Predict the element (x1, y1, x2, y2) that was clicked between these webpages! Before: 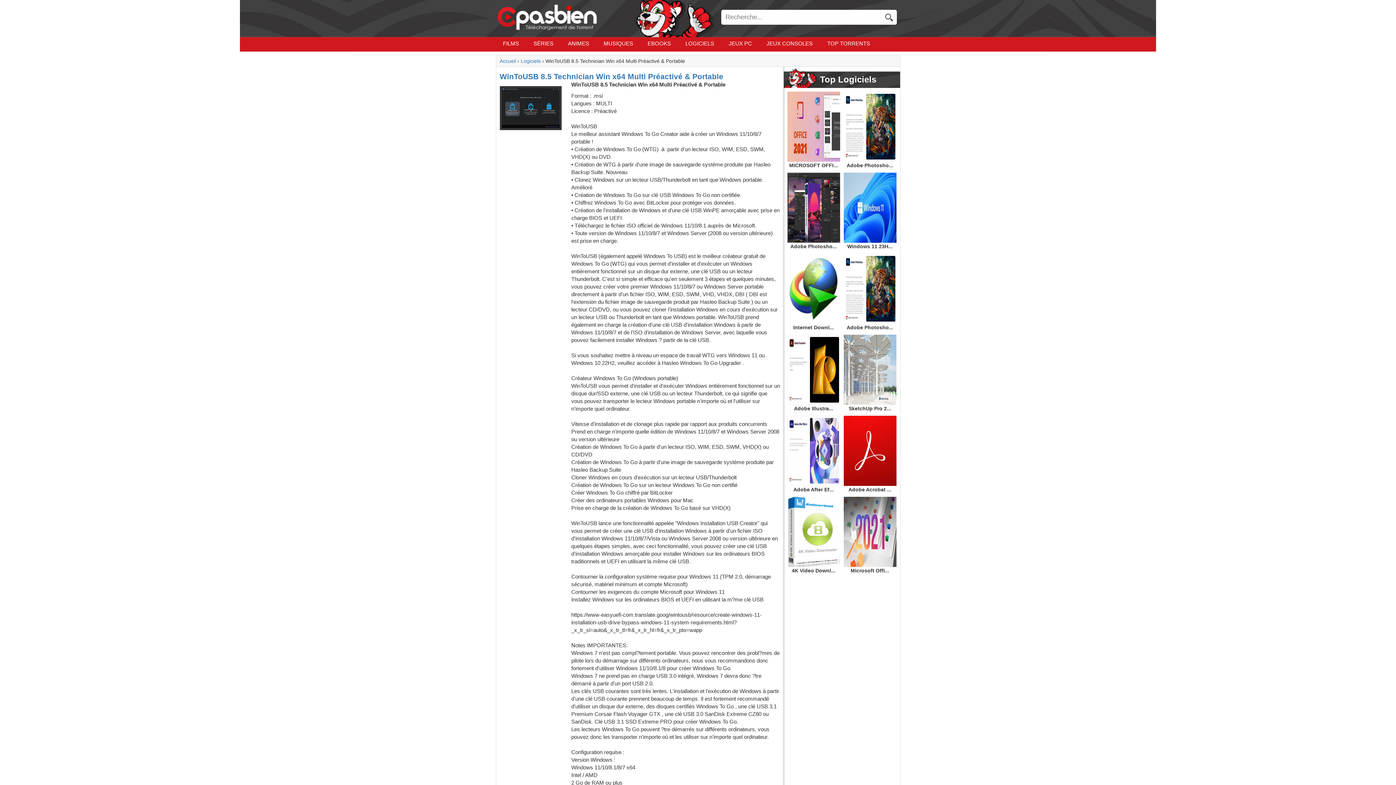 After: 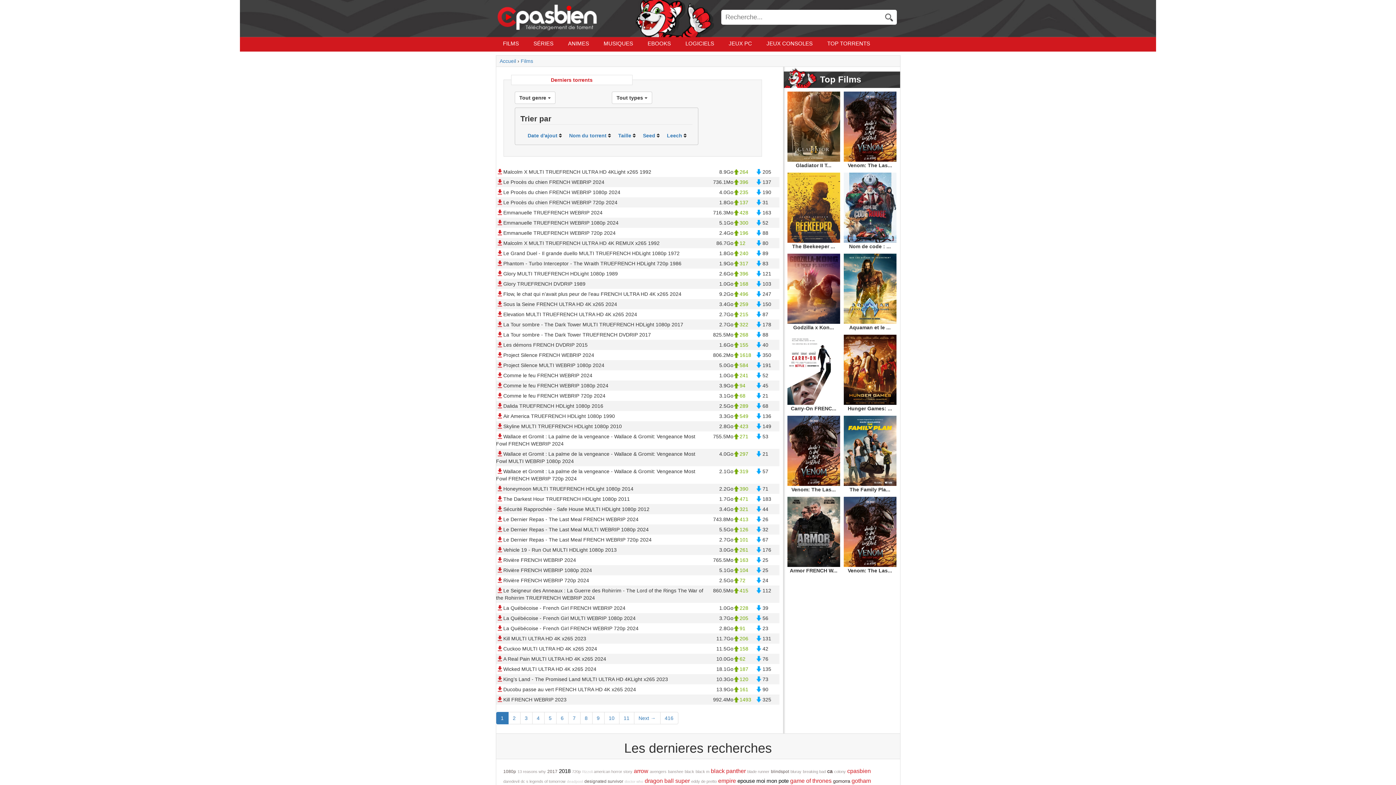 Action: bbox: (503, 37, 519, 53) label: FILMS